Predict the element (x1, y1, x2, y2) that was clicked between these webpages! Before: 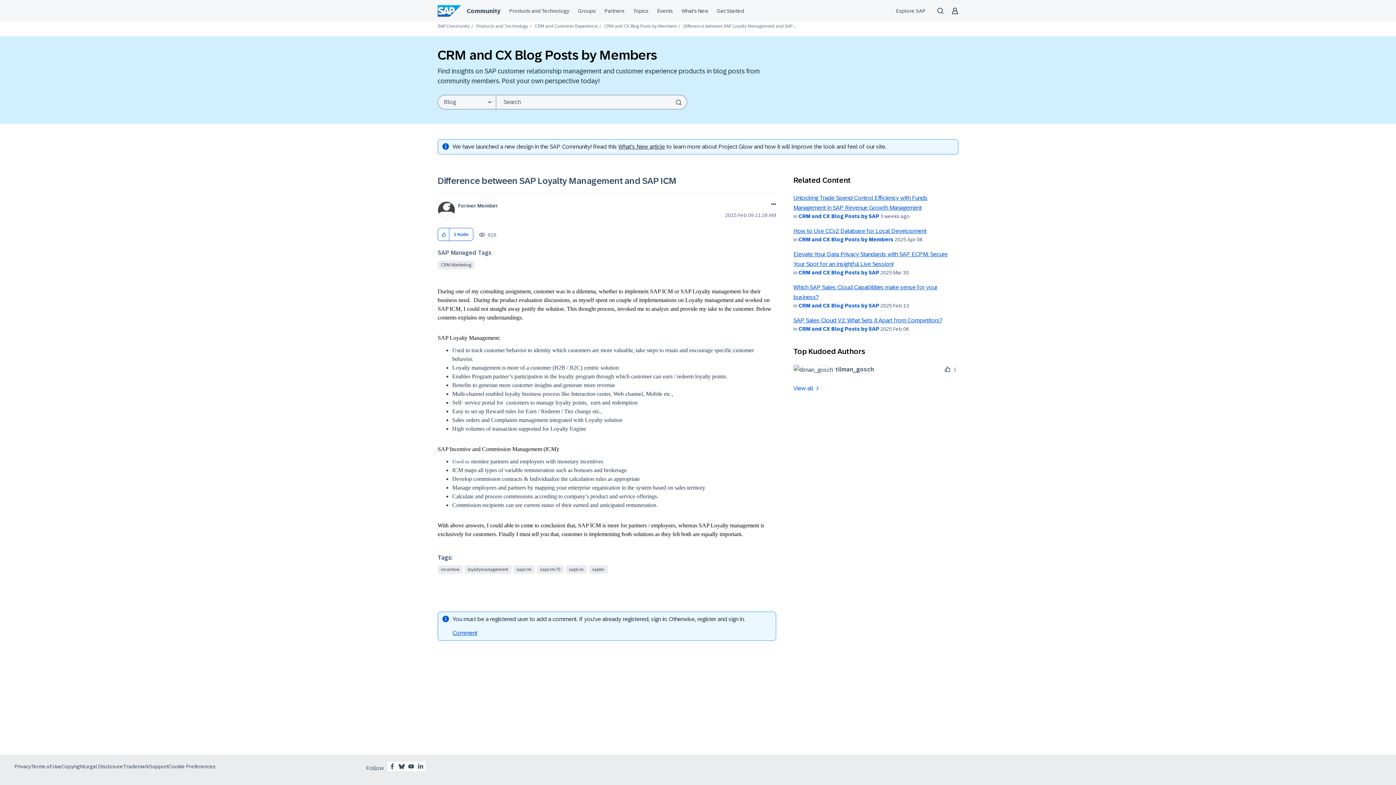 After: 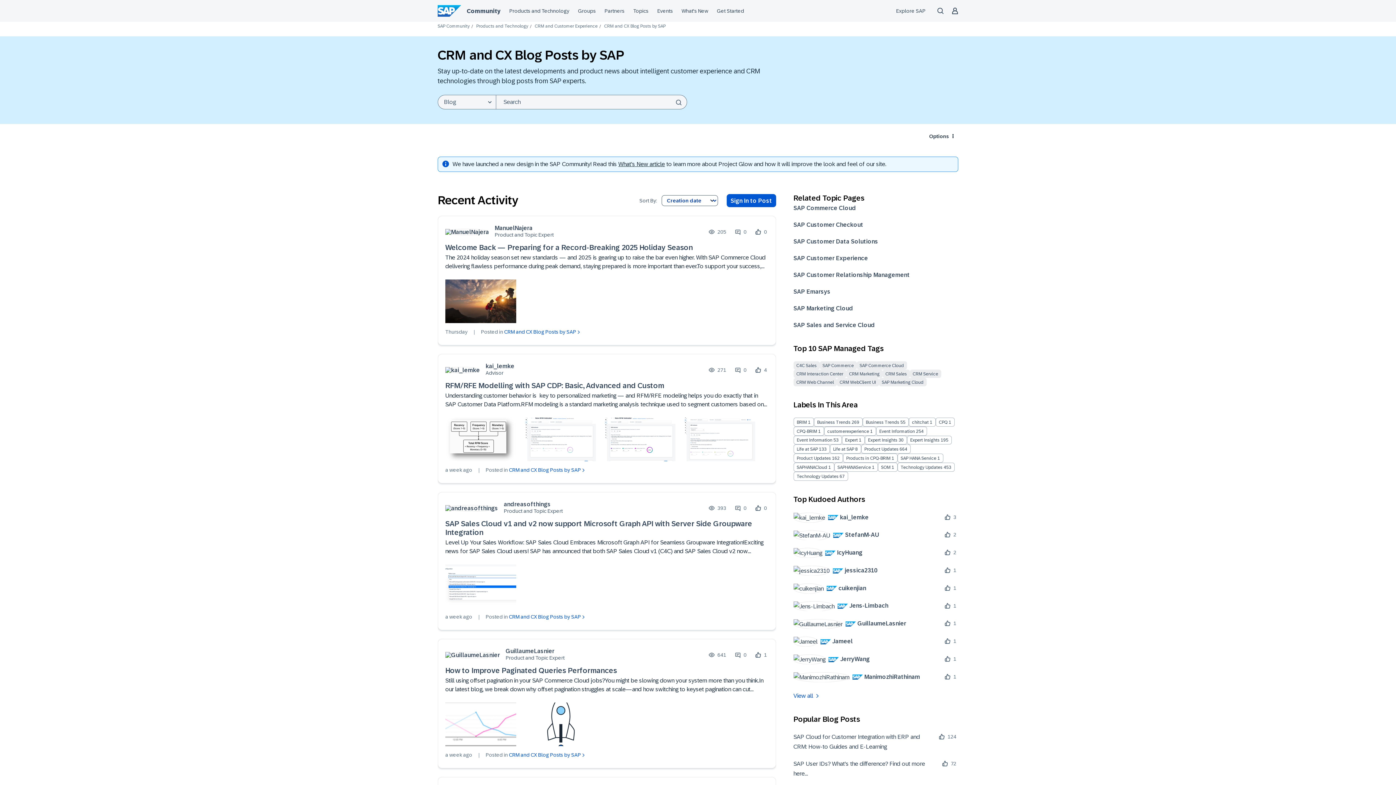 Action: bbox: (798, 326, 879, 332) label: CRM and CX Blog Posts by SAP